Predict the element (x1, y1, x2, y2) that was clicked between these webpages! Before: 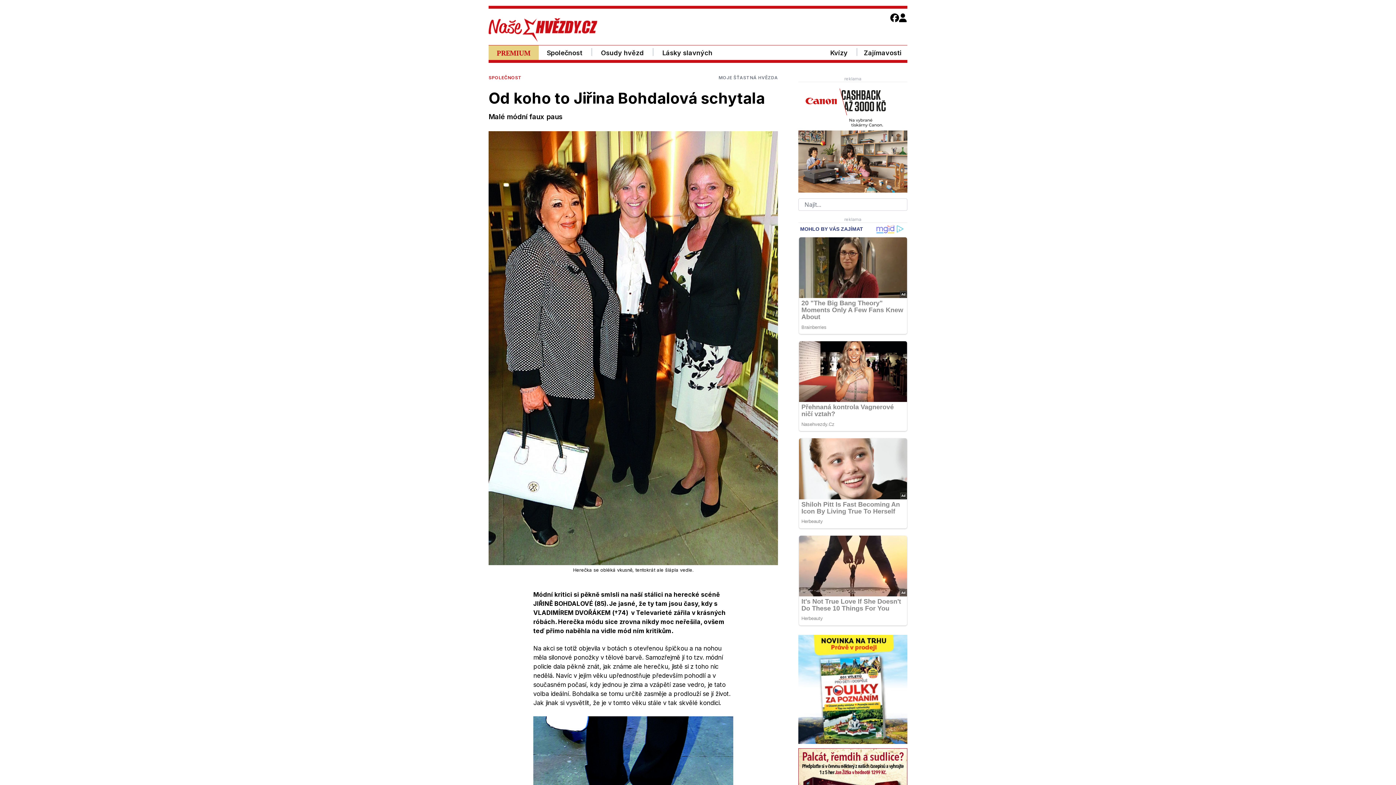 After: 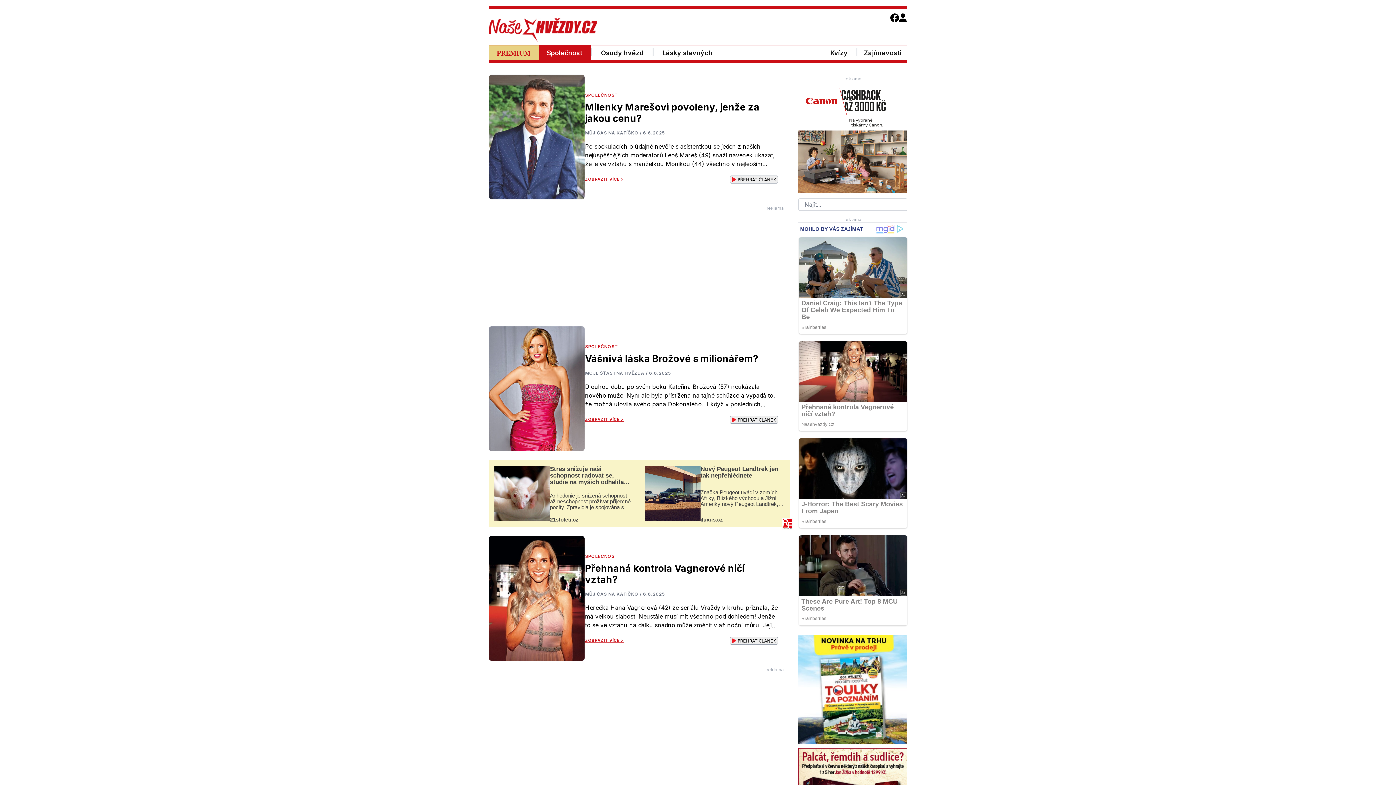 Action: bbox: (538, 45, 590, 60) label: Společnost